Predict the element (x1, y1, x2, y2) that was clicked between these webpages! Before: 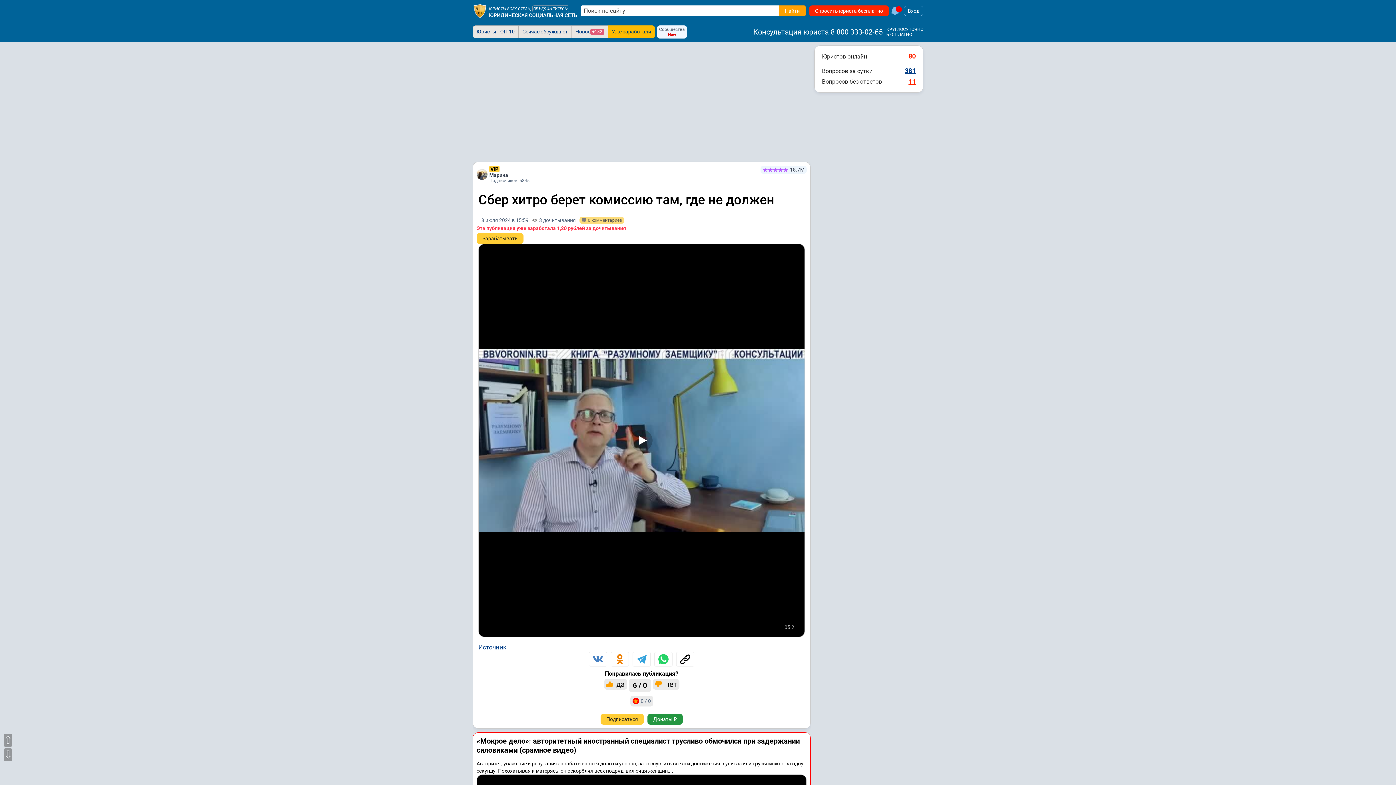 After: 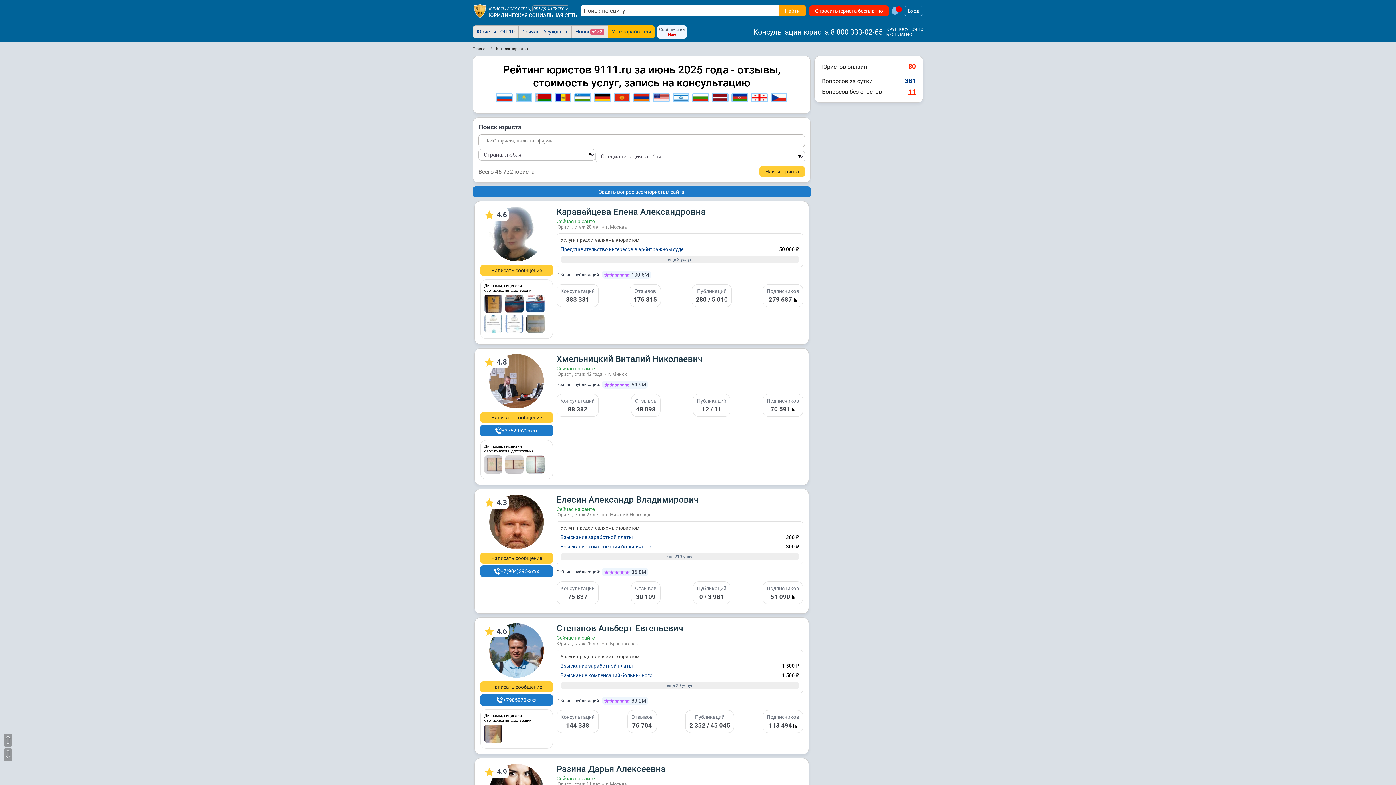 Action: label: Юристы ТОП-10 bbox: (472, 25, 518, 38)